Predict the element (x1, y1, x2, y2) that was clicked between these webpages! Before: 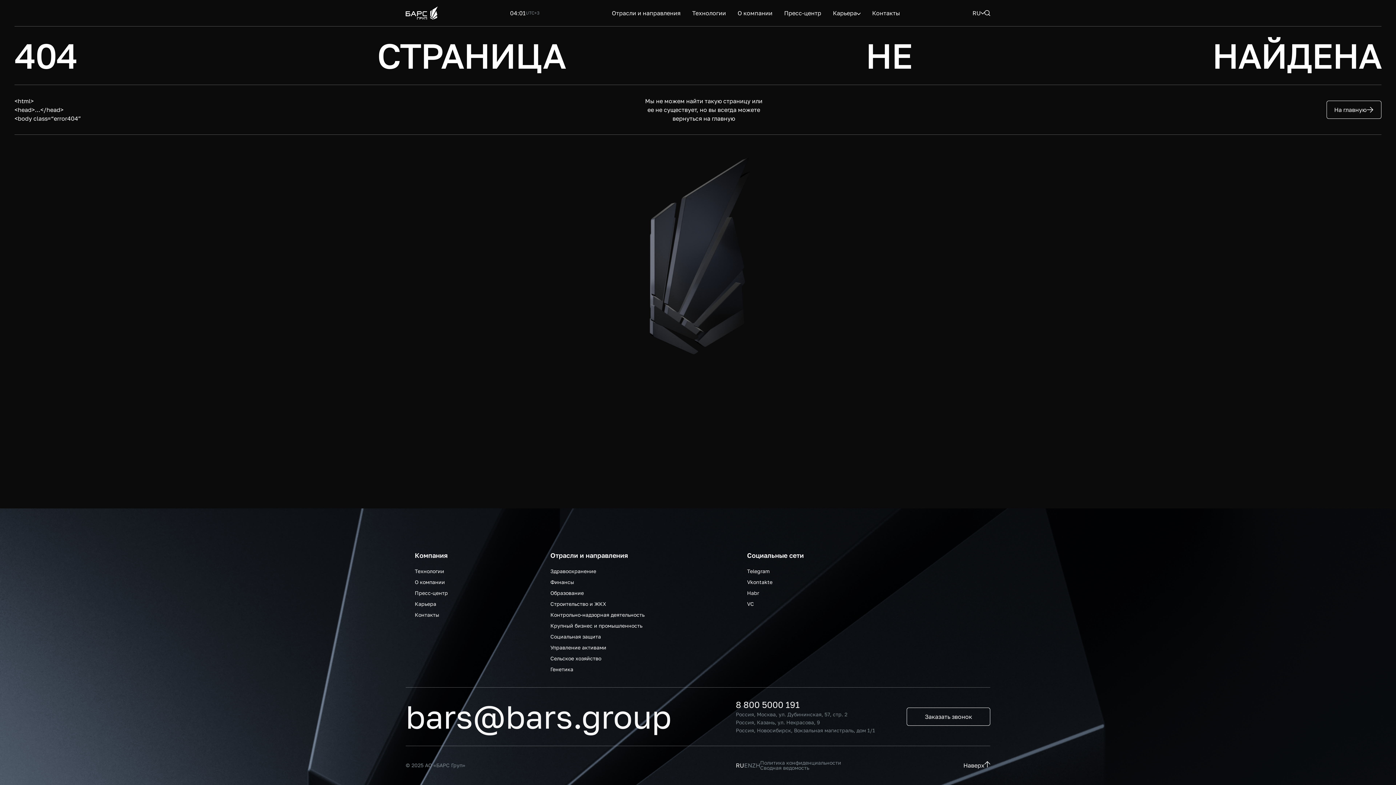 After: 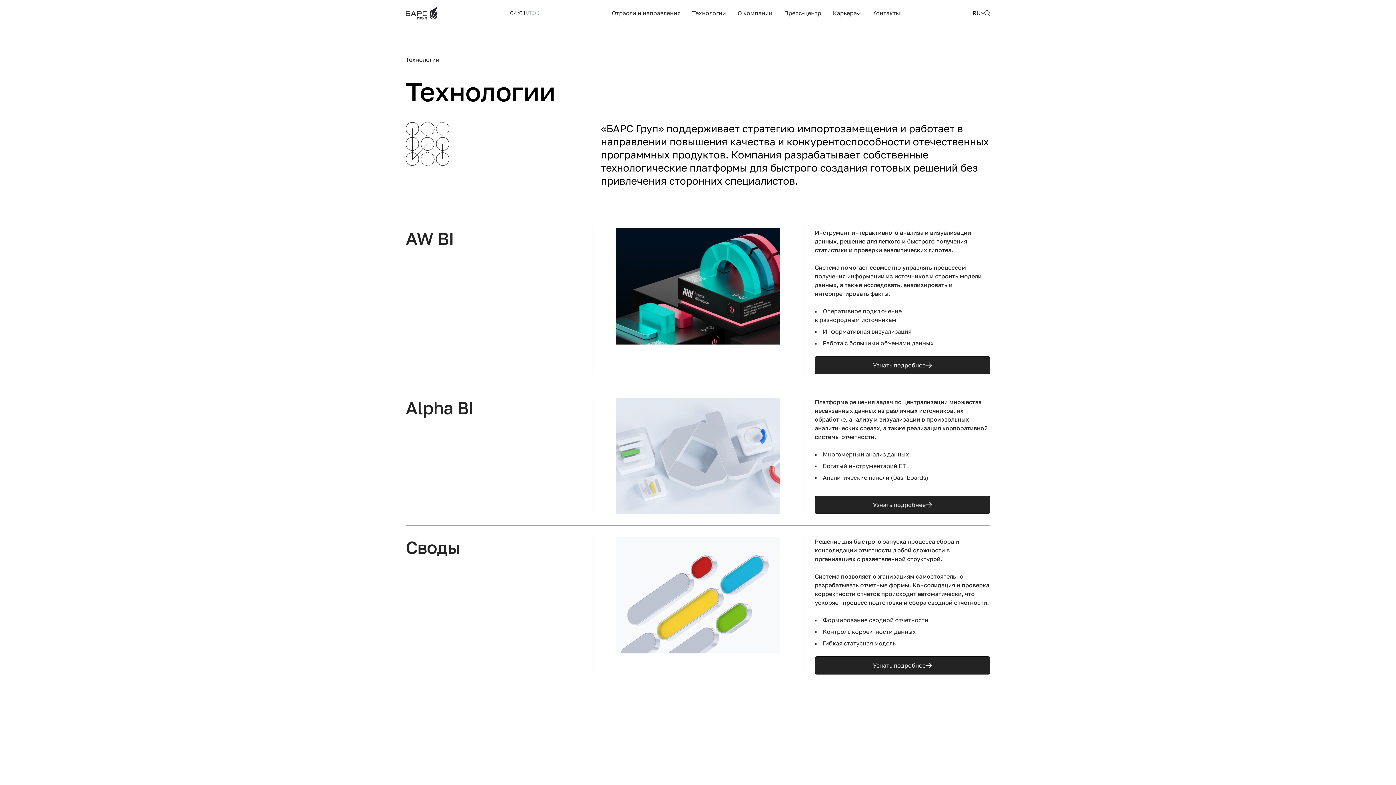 Action: bbox: (692, 3, 726, 12) label: Технологии